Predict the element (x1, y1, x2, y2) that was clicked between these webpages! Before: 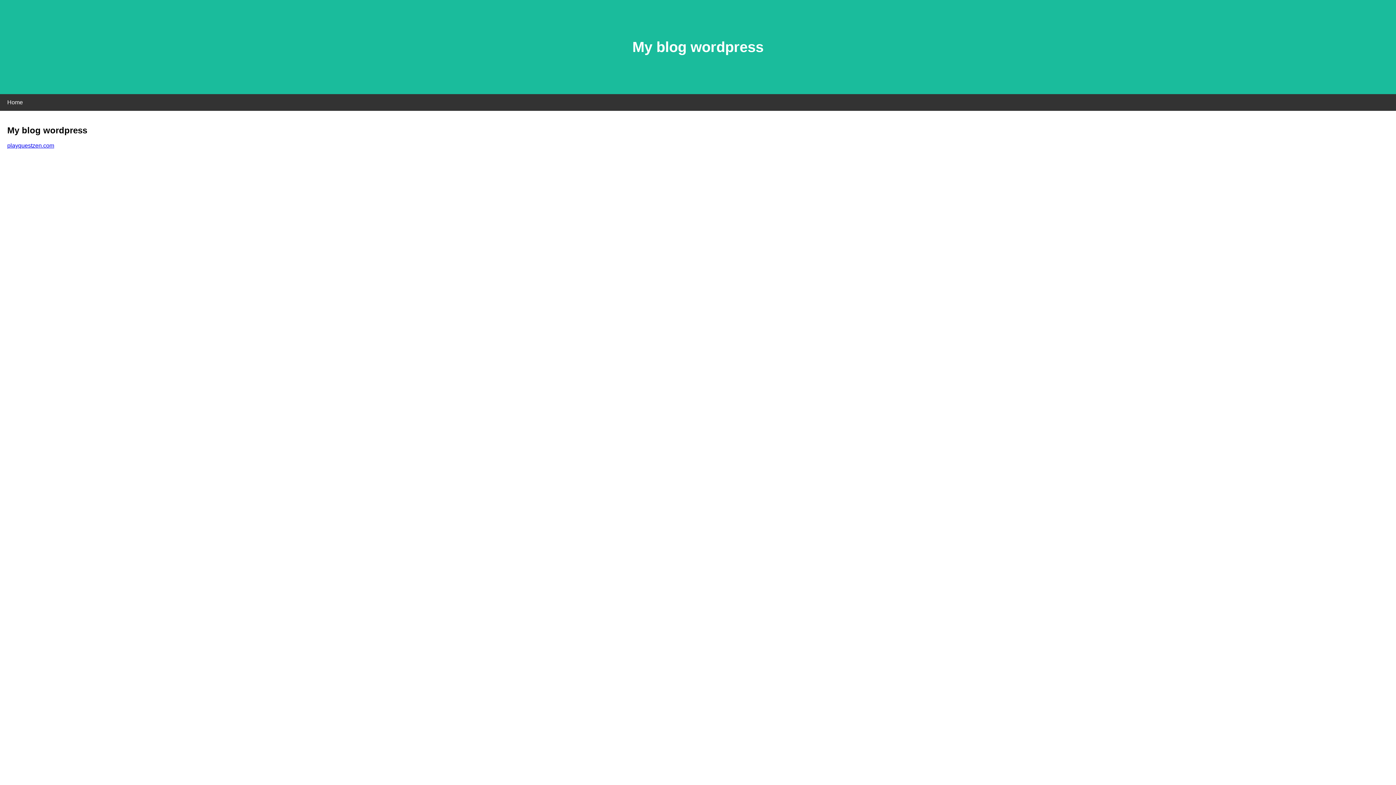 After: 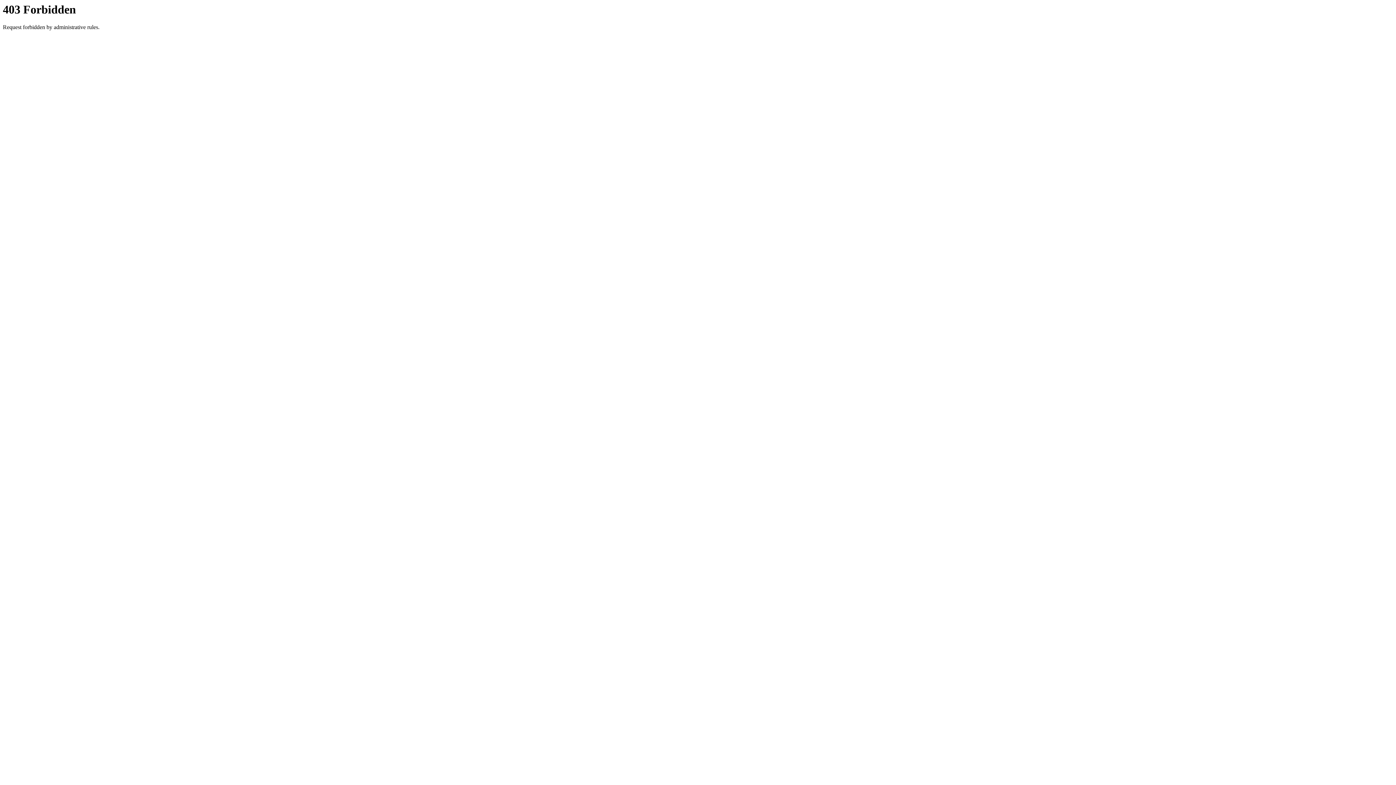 Action: bbox: (7, 142, 54, 148) label: playquestzen.com